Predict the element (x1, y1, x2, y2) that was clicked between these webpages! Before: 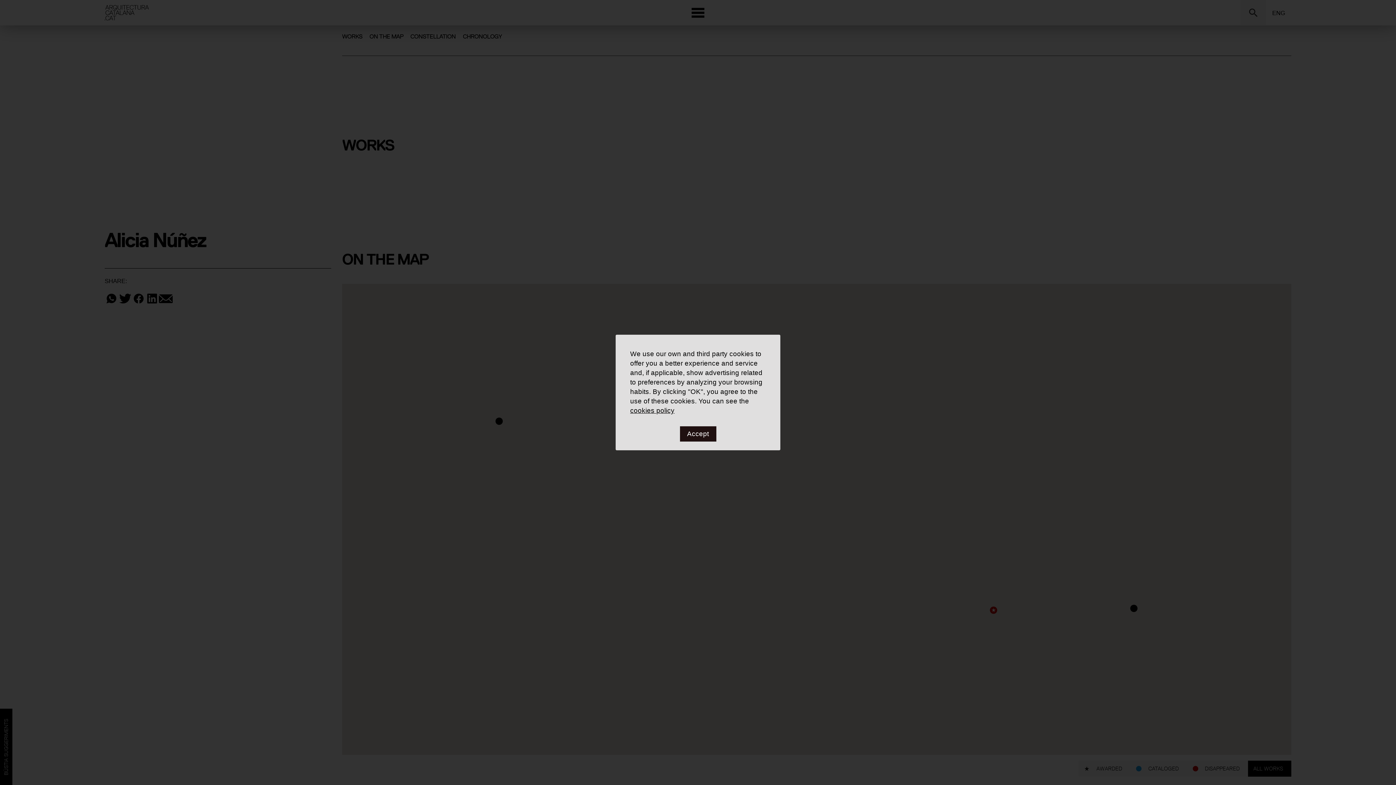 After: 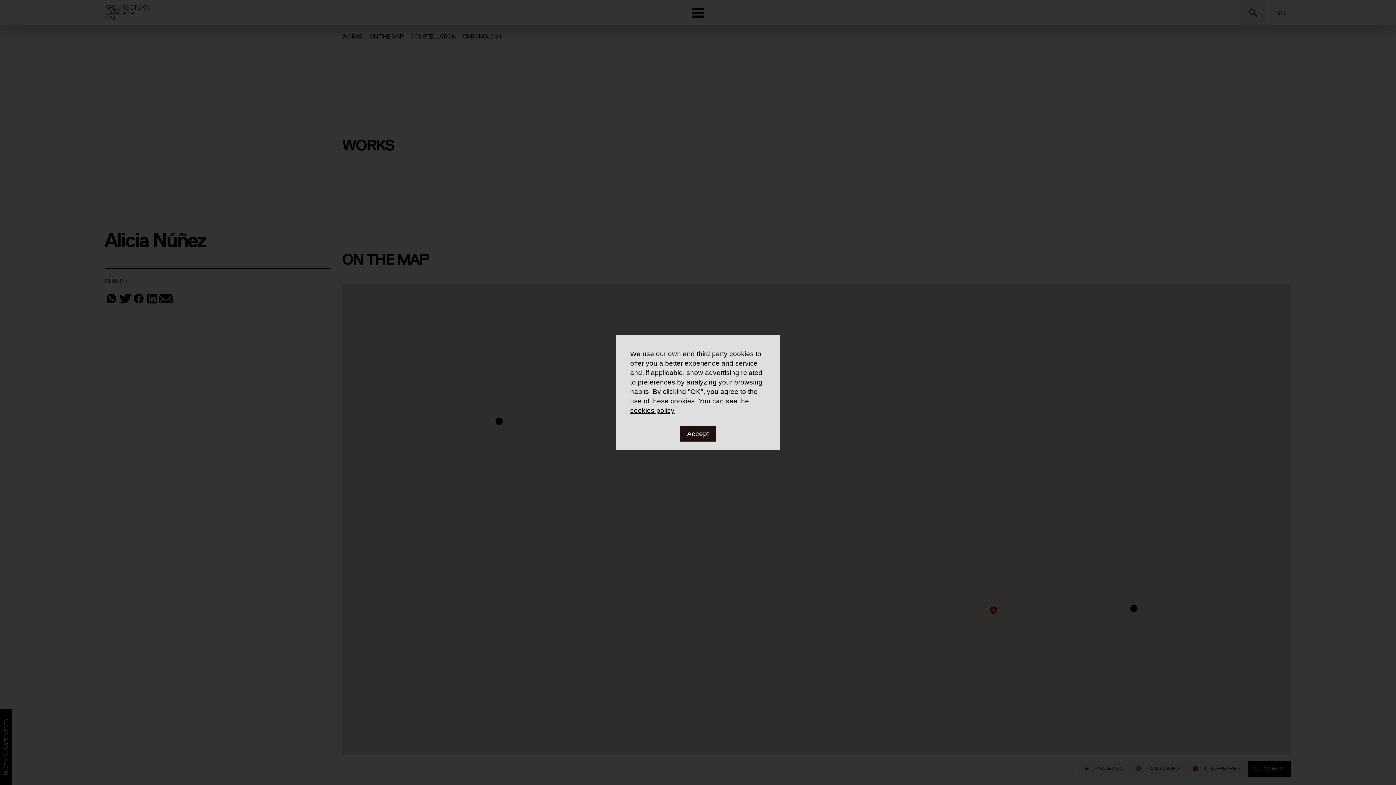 Action: label: cookies policy bbox: (630, 406, 674, 414)